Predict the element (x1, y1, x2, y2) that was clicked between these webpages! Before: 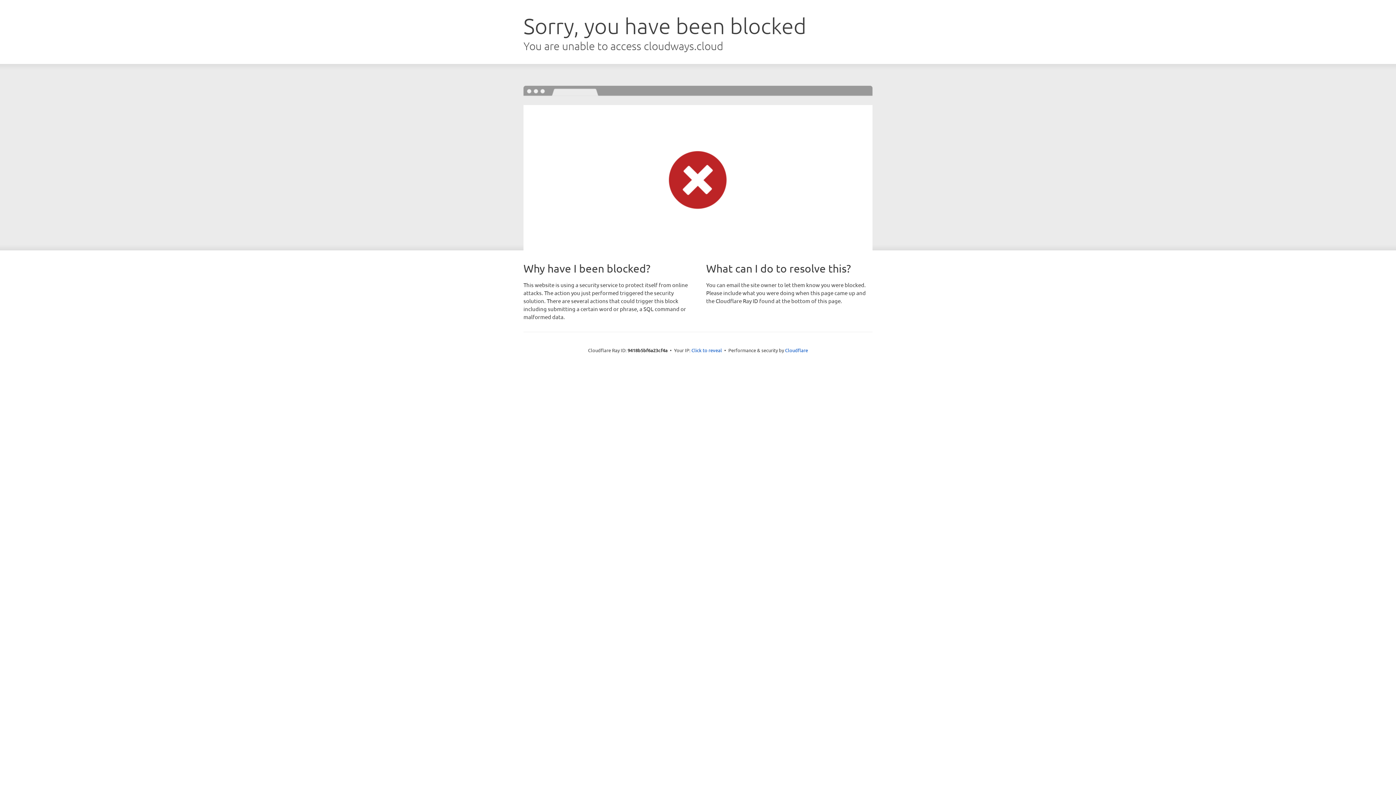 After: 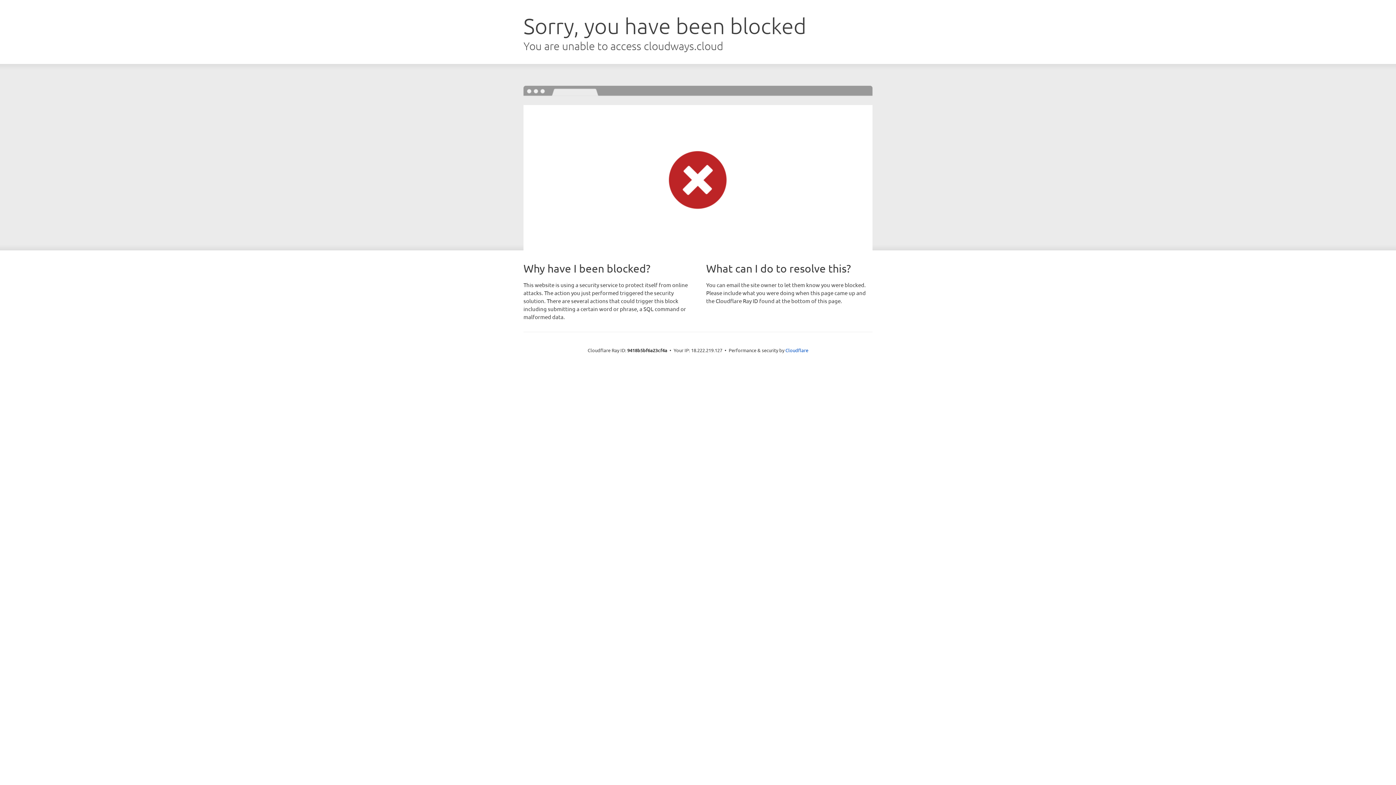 Action: bbox: (691, 346, 722, 353) label: Click to reveal